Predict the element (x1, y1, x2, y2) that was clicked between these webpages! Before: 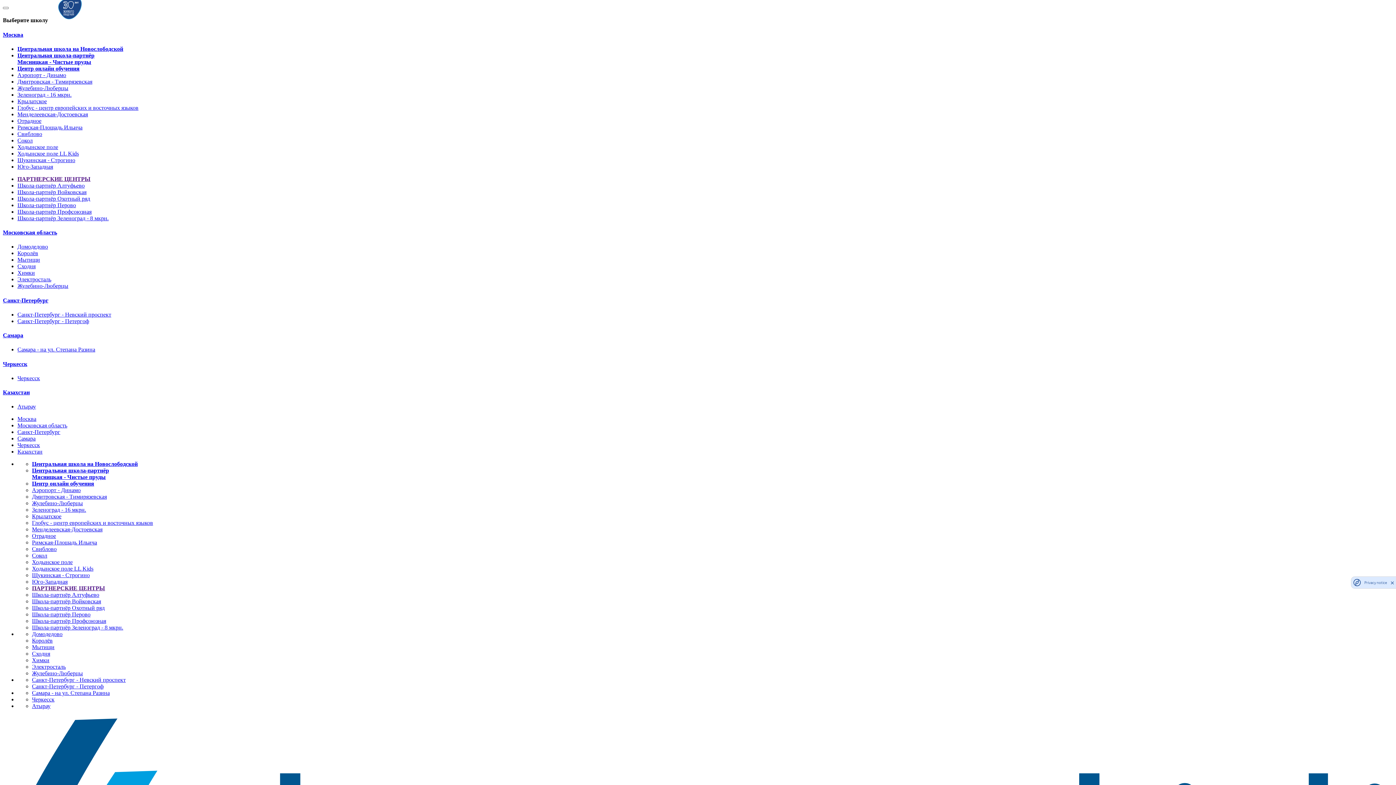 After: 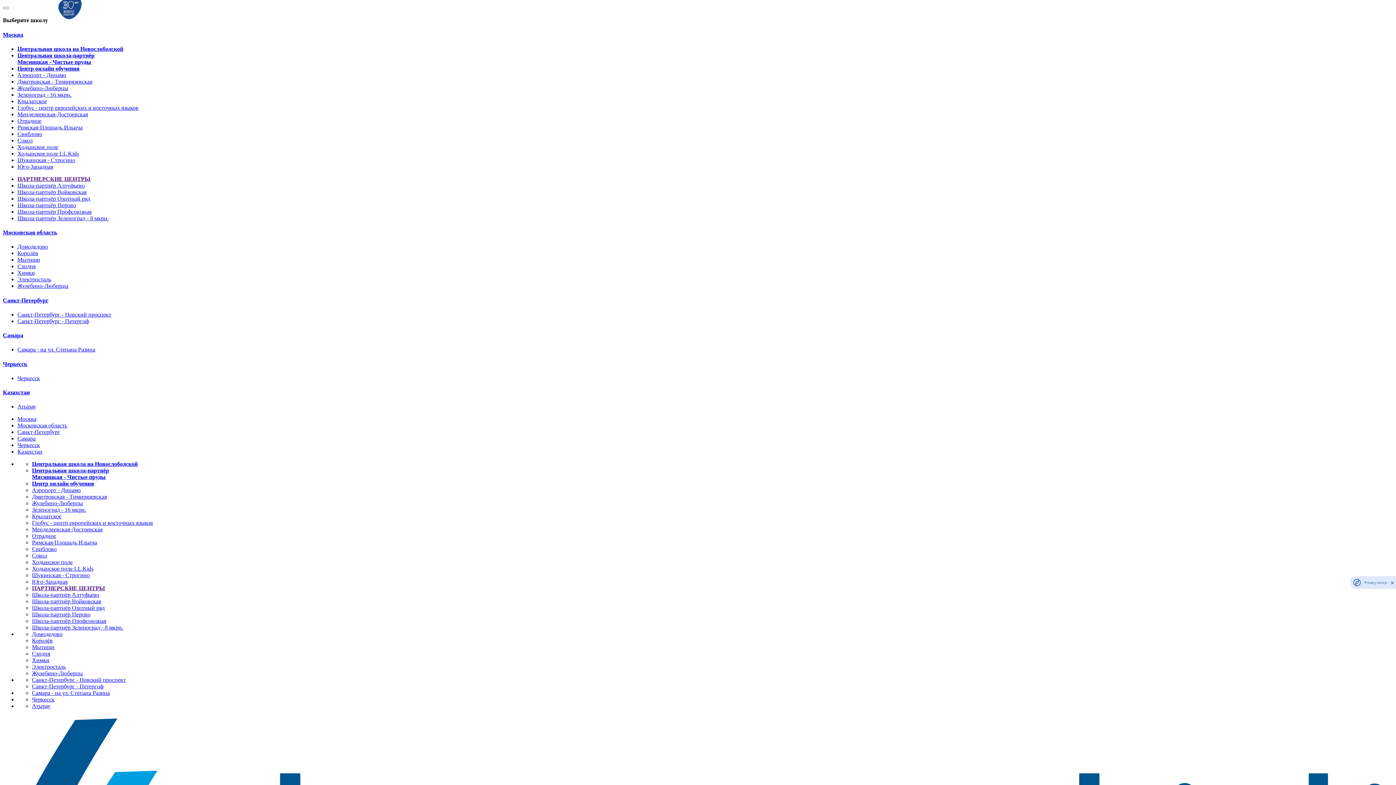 Action: label: Казахстан bbox: (17, 448, 42, 455)